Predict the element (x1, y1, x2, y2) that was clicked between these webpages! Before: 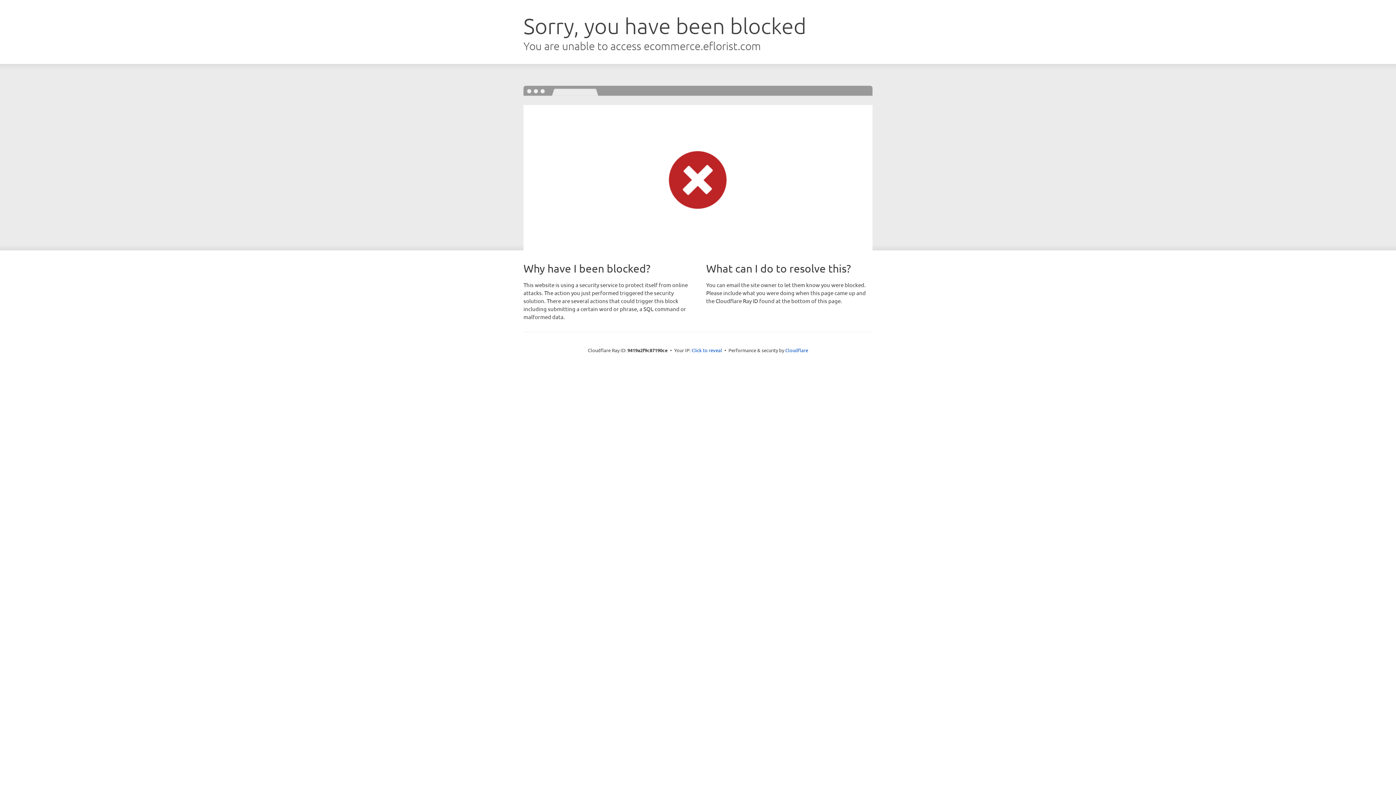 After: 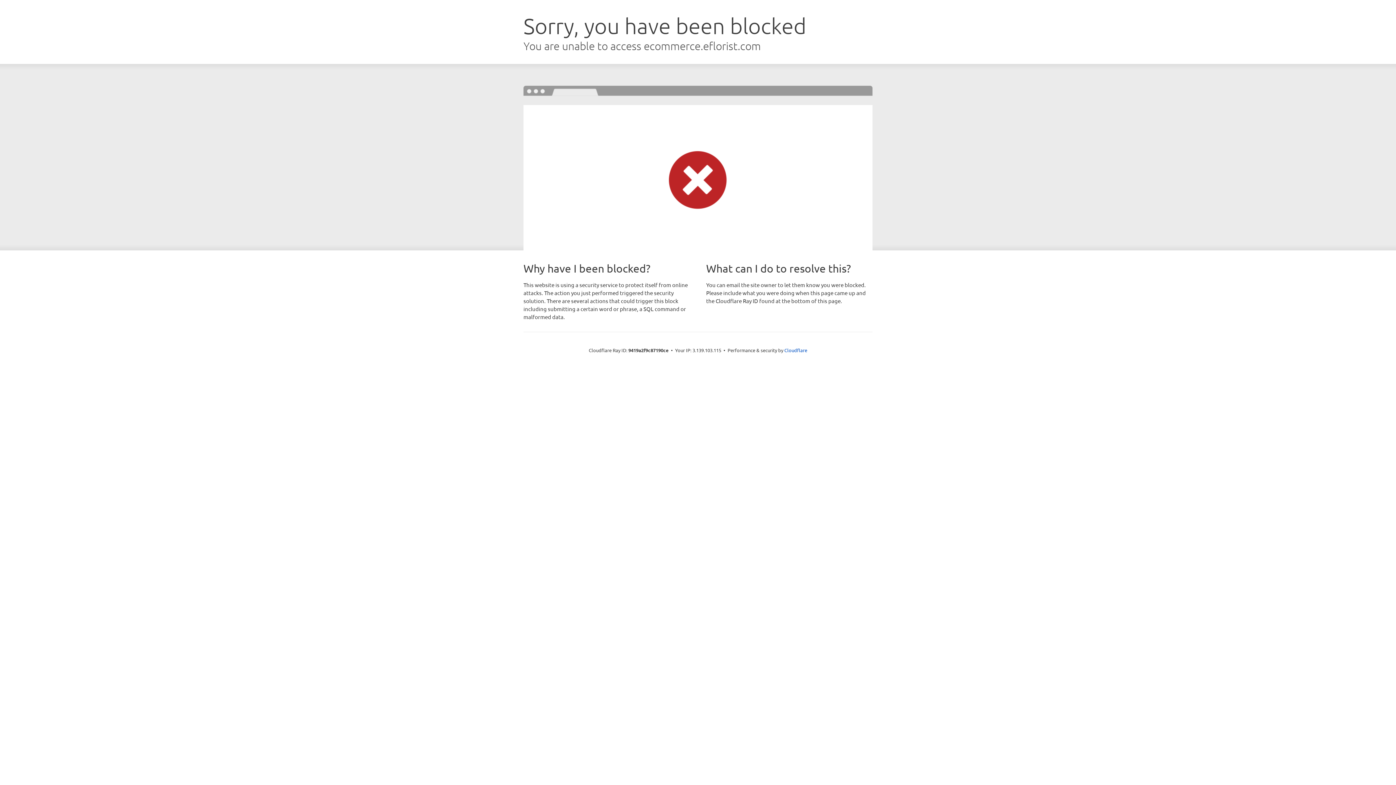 Action: label: Click to reveal bbox: (691, 346, 722, 353)